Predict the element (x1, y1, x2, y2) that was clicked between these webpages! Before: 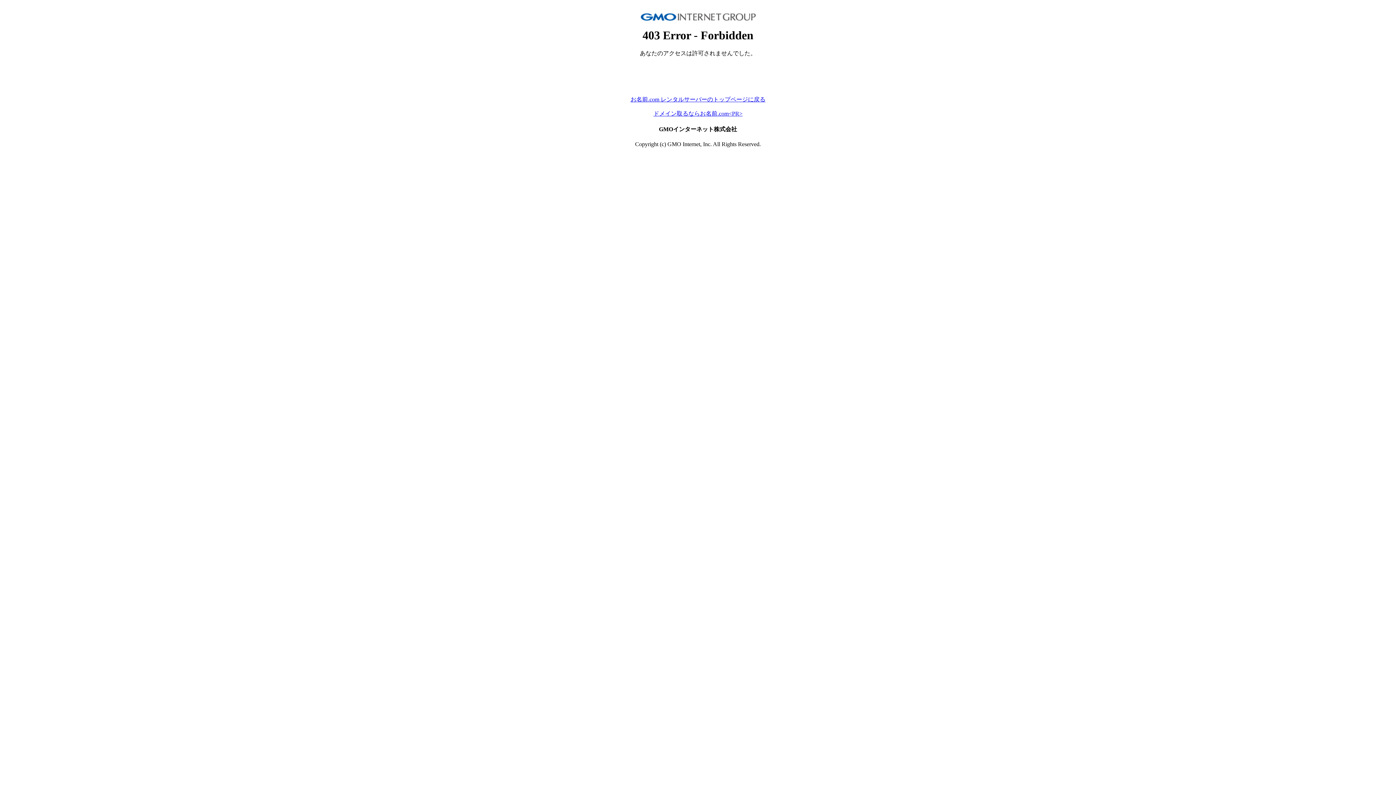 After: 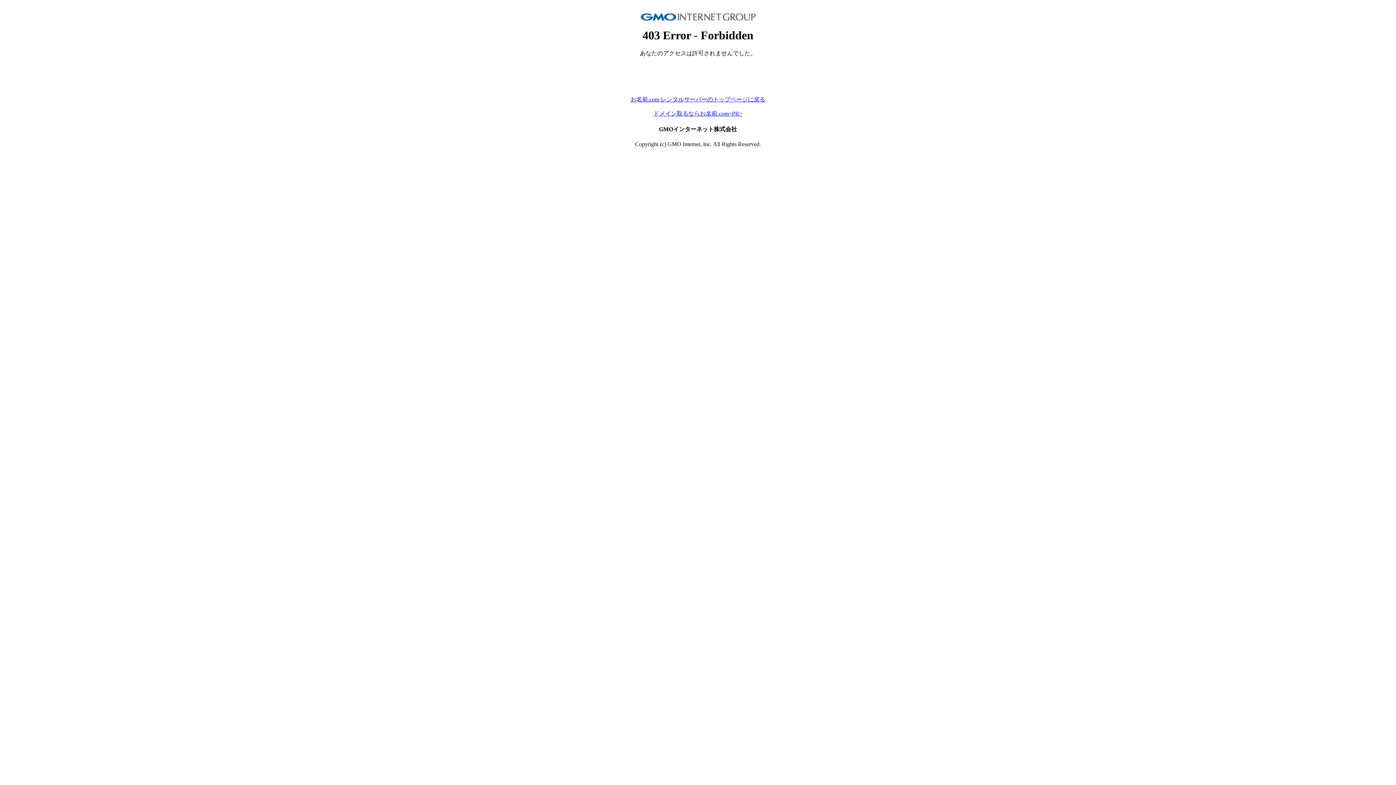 Action: bbox: (653, 110, 742, 116) label: ドメイン取るならお名前.com<PR>